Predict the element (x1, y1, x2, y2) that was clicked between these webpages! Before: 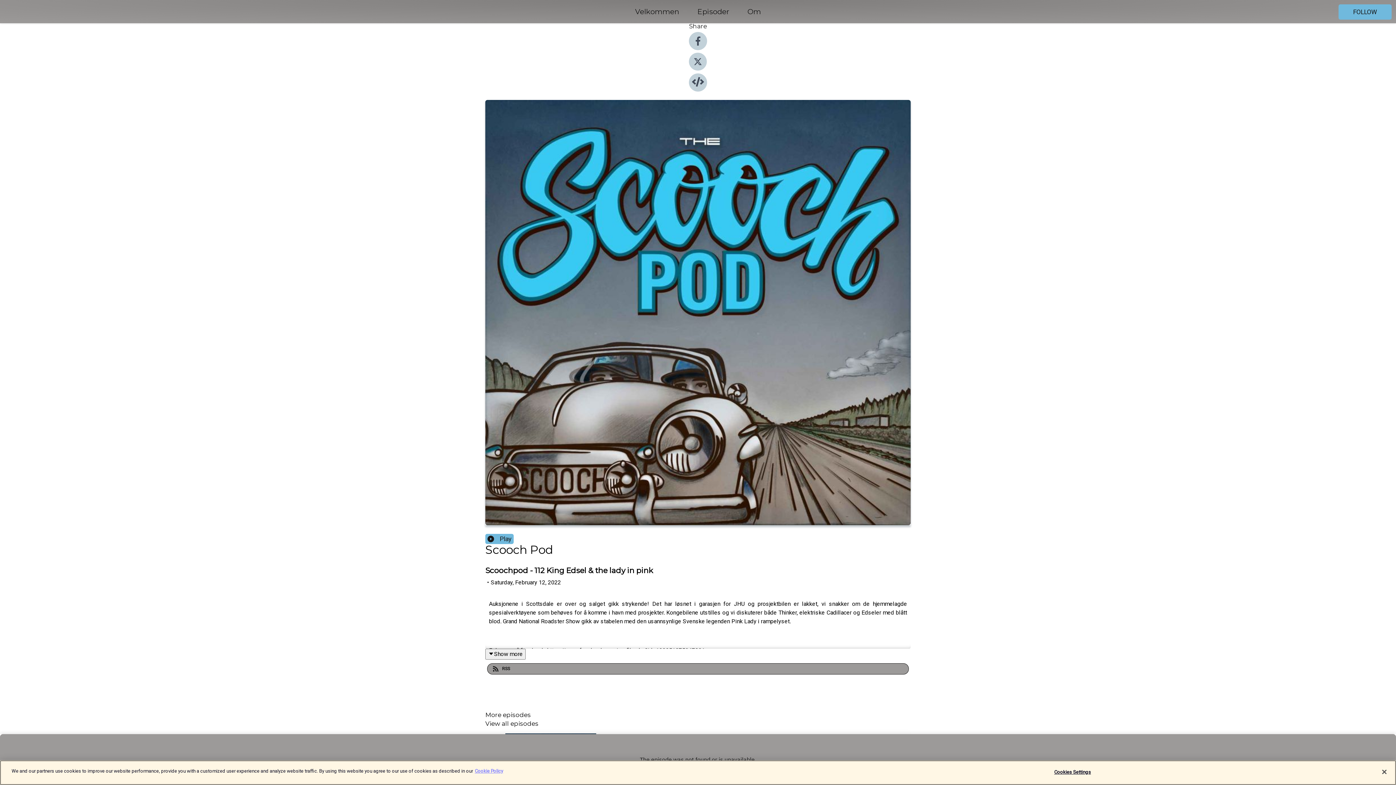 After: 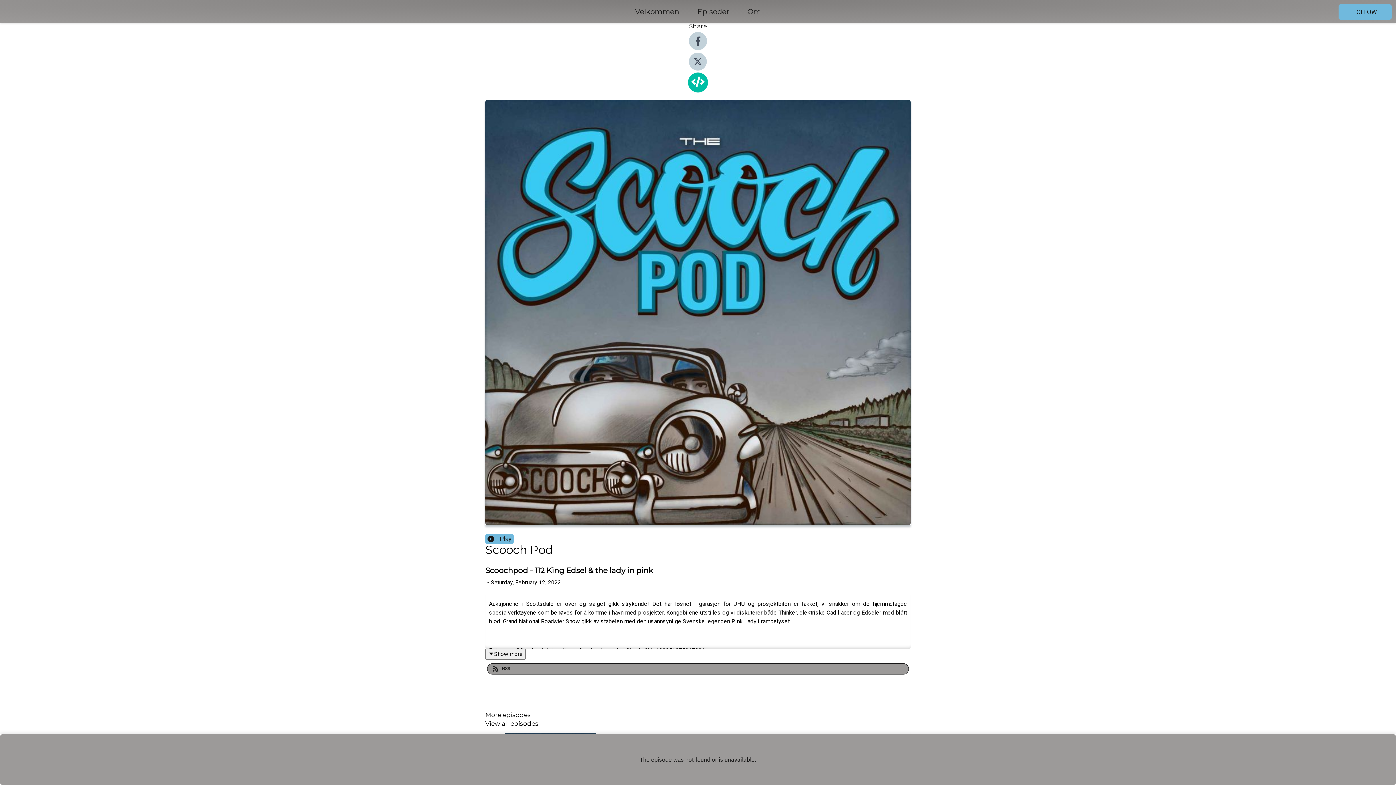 Action: bbox: (689, 86, 707, 93)